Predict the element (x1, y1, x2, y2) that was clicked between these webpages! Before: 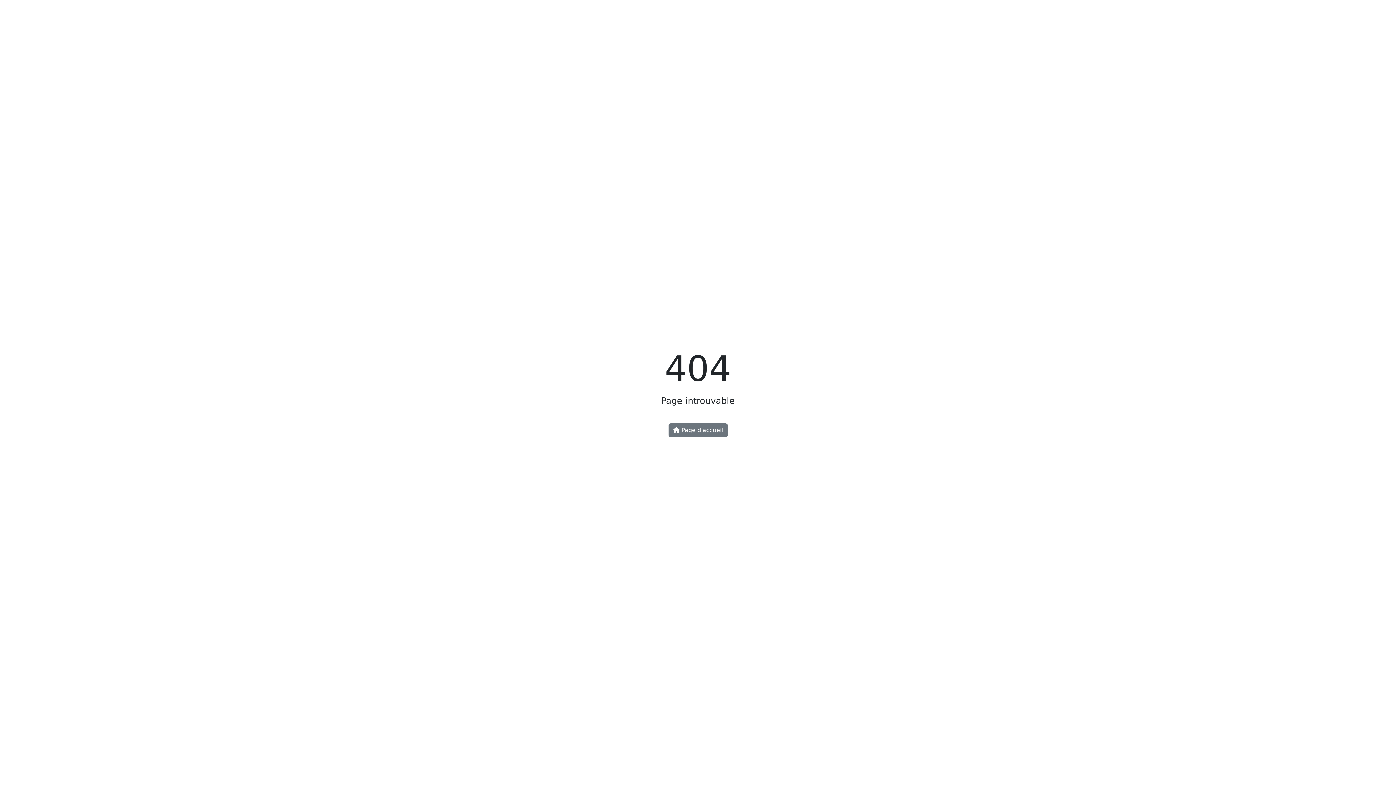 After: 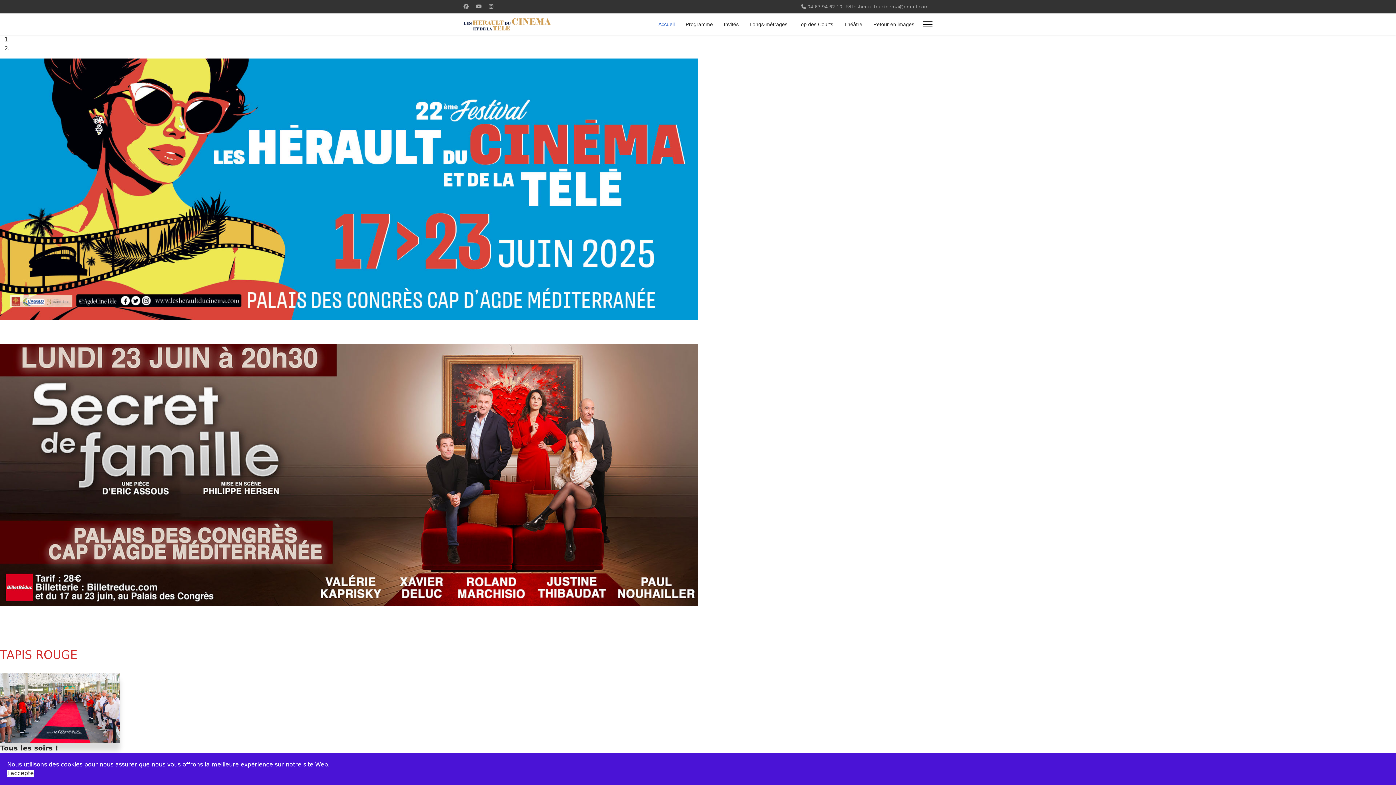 Action: label:  Page d'accueil bbox: (668, 423, 727, 437)